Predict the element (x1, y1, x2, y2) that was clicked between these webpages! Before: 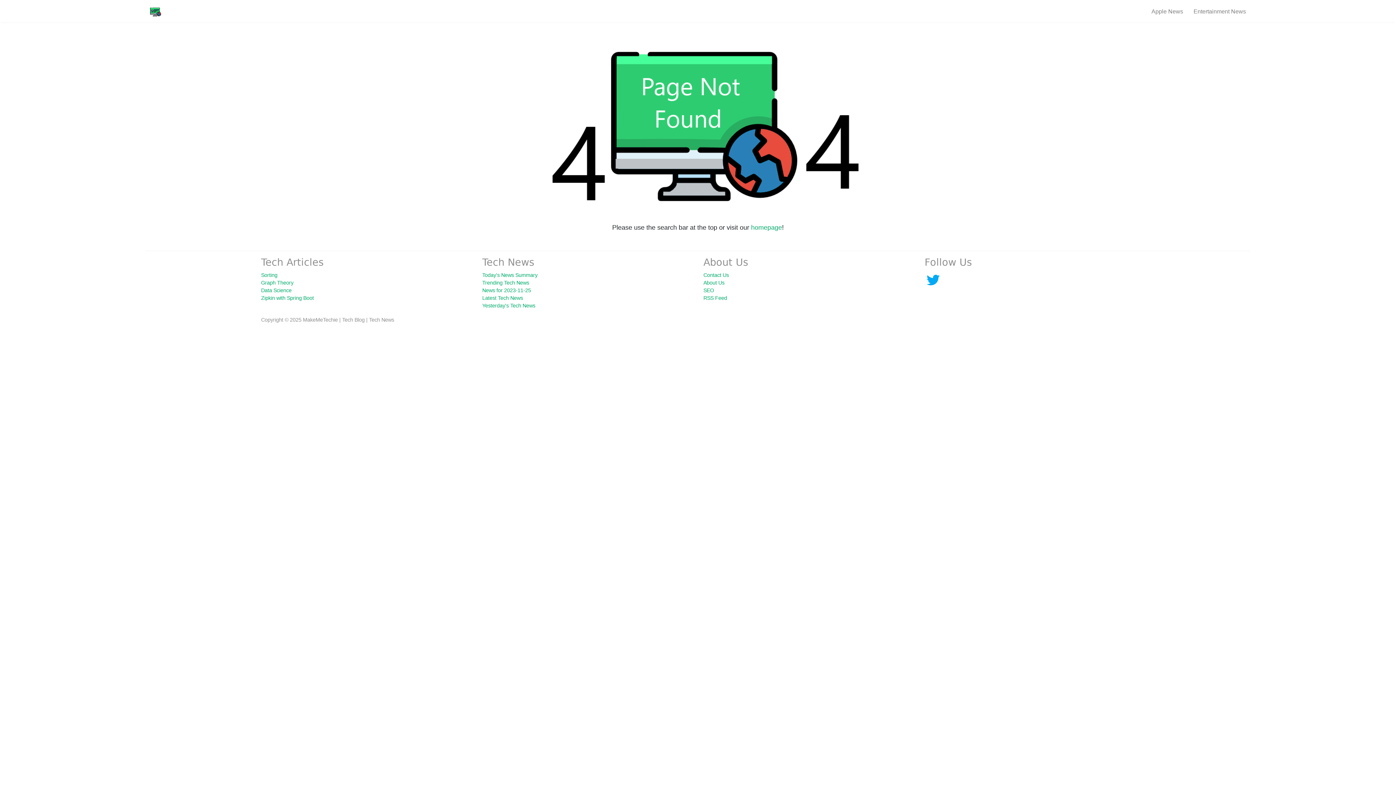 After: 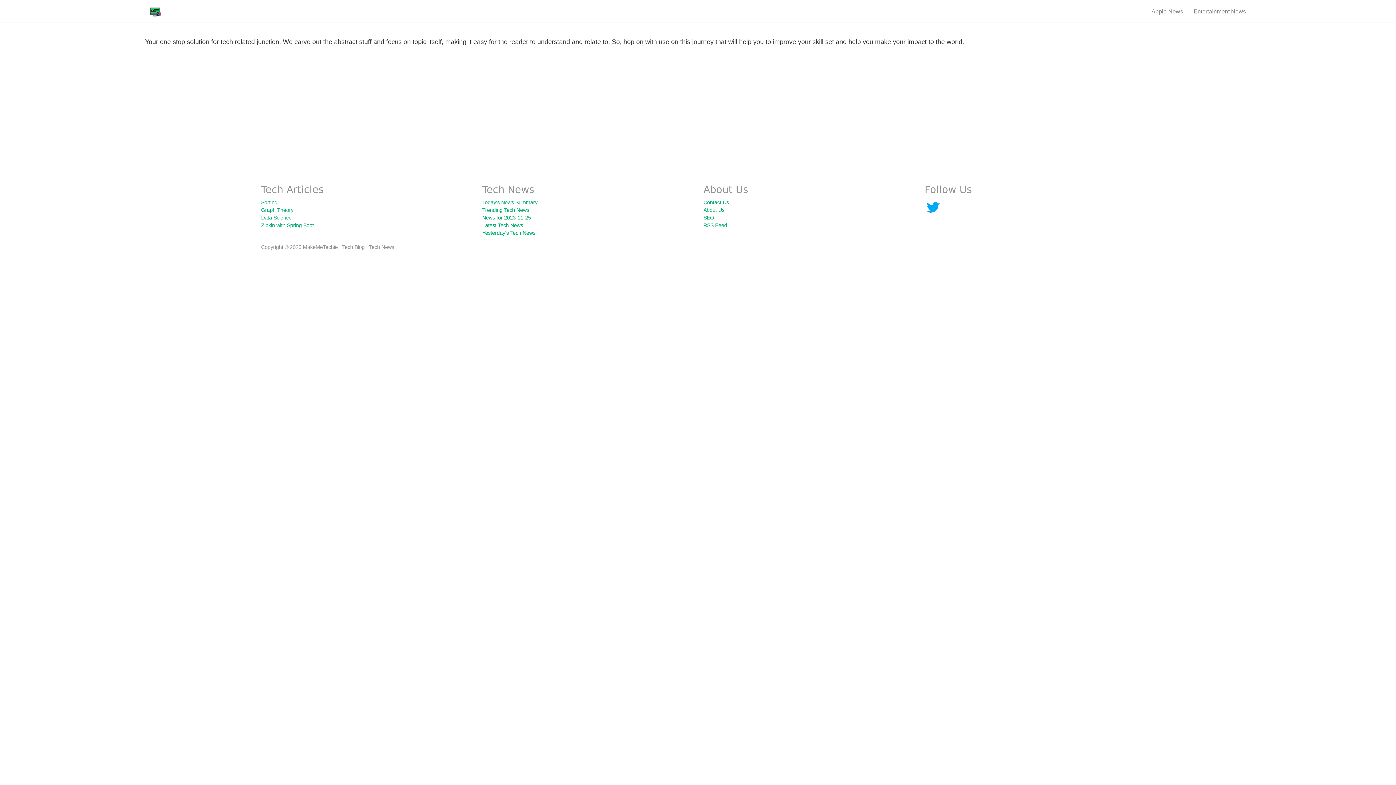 Action: bbox: (703, 280, 724, 285) label: About Us